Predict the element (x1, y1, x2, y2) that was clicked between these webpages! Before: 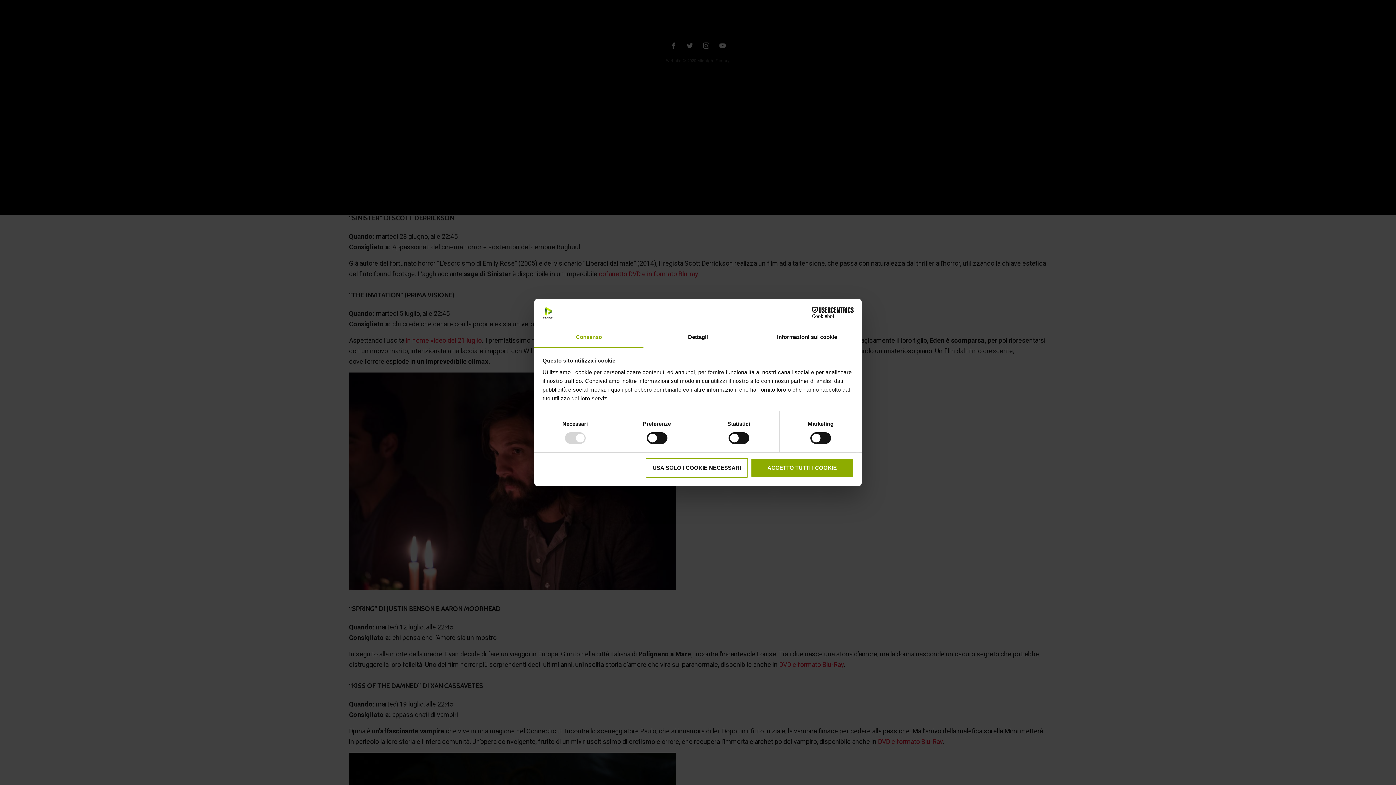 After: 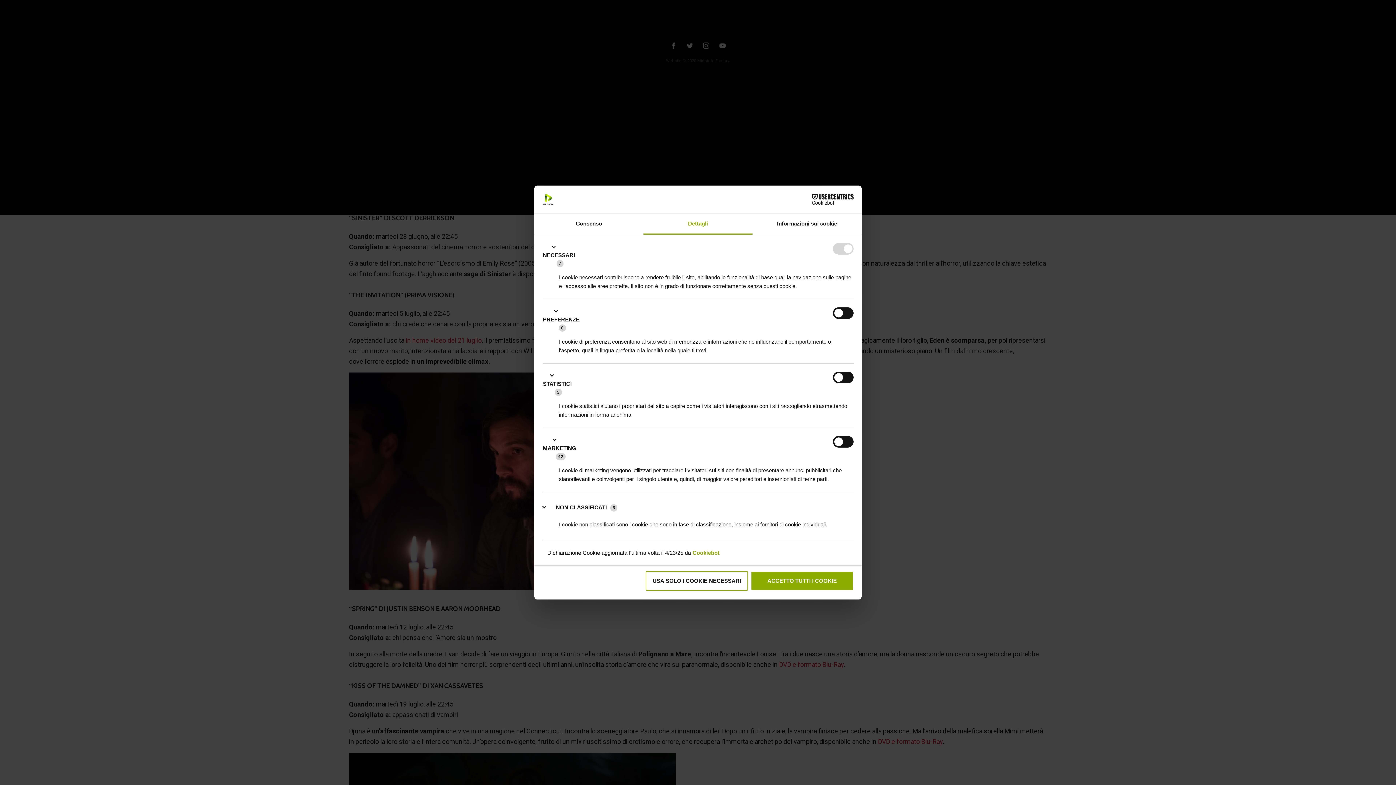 Action: bbox: (643, 327, 752, 348) label: Dettagli